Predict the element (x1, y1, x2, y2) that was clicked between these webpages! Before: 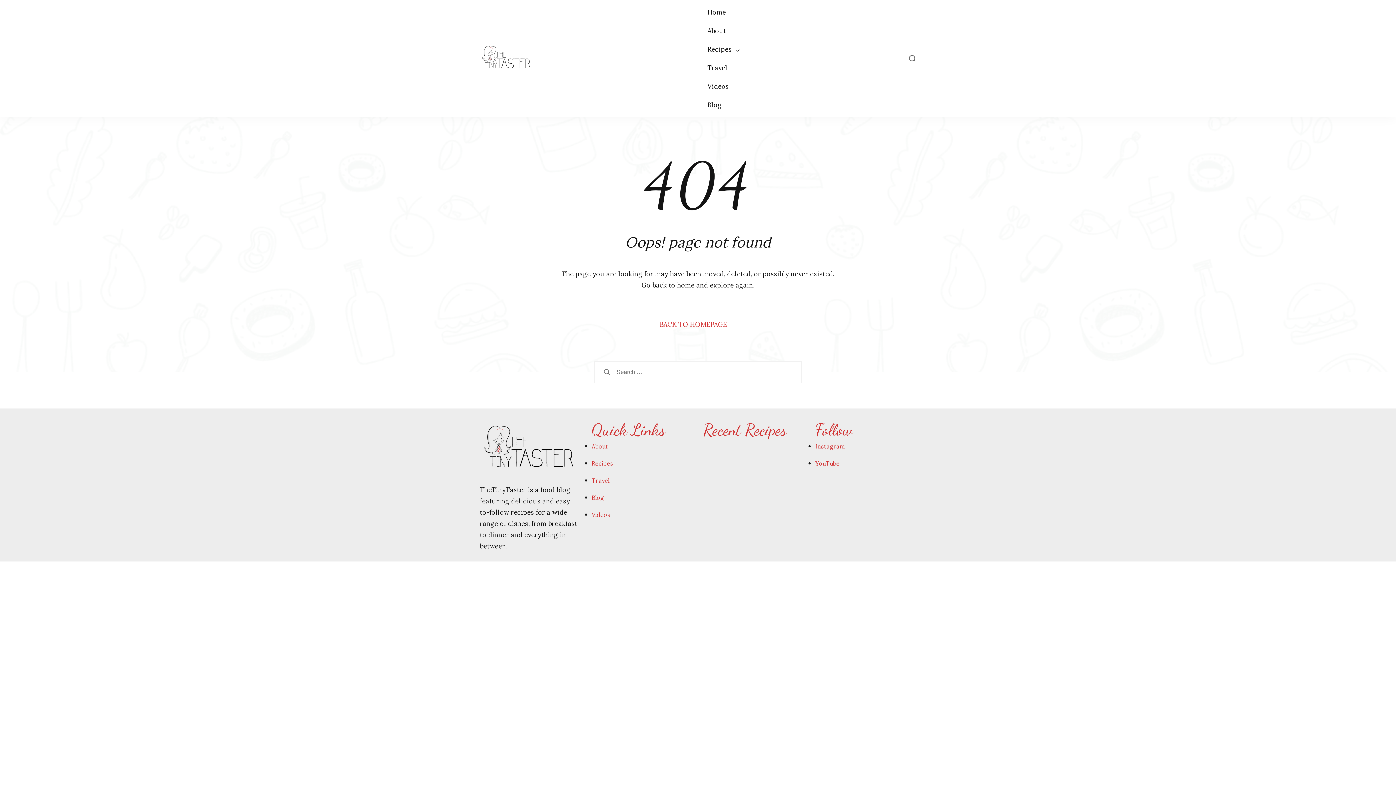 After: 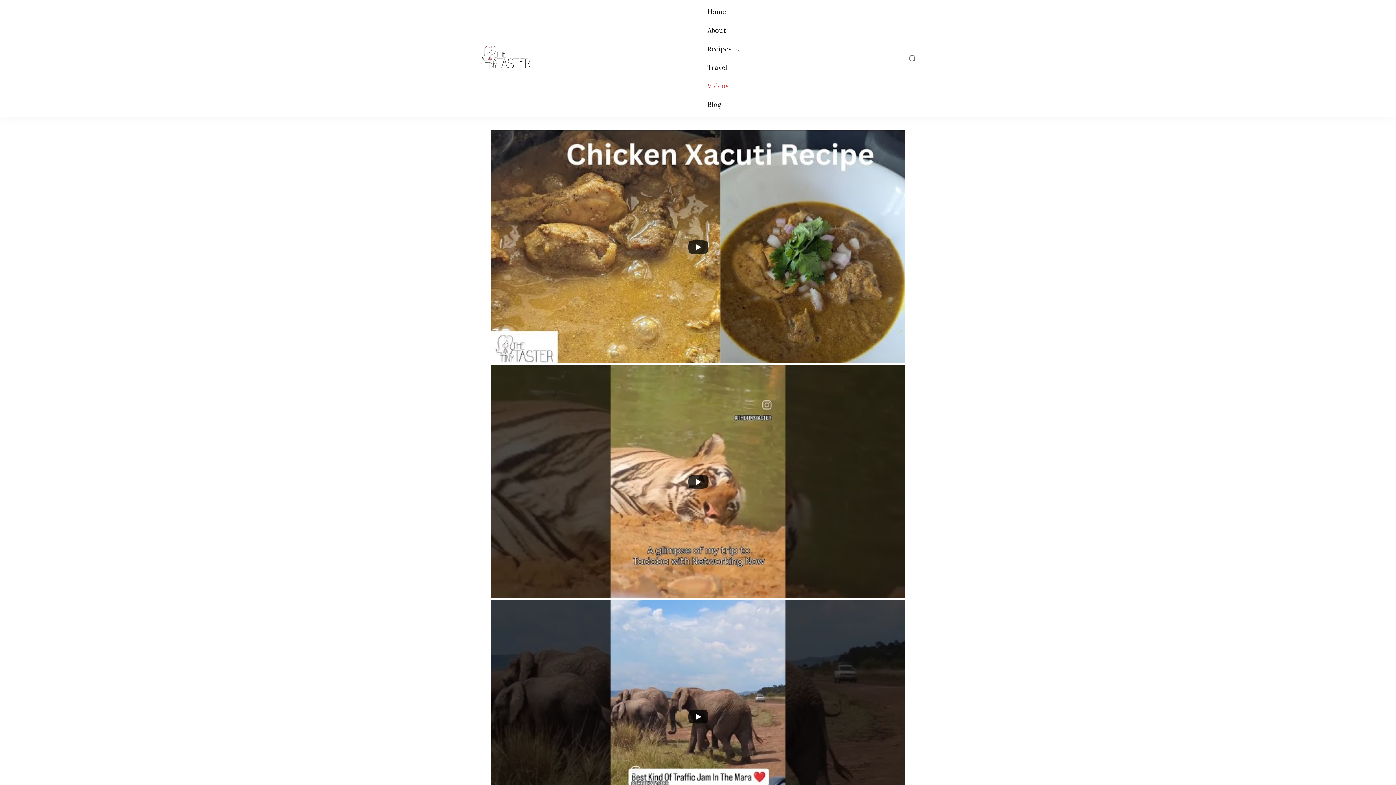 Action: label: Videos bbox: (707, 81, 729, 91)